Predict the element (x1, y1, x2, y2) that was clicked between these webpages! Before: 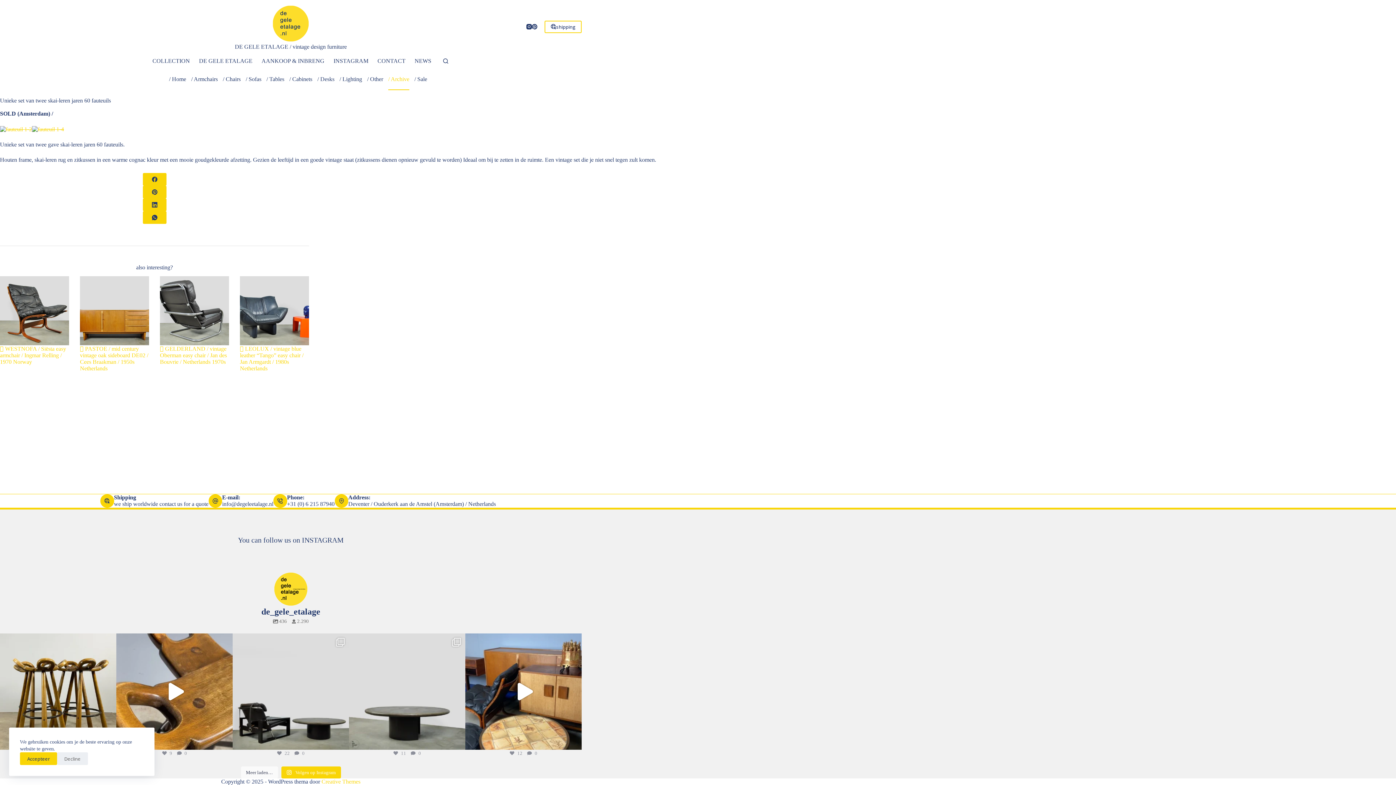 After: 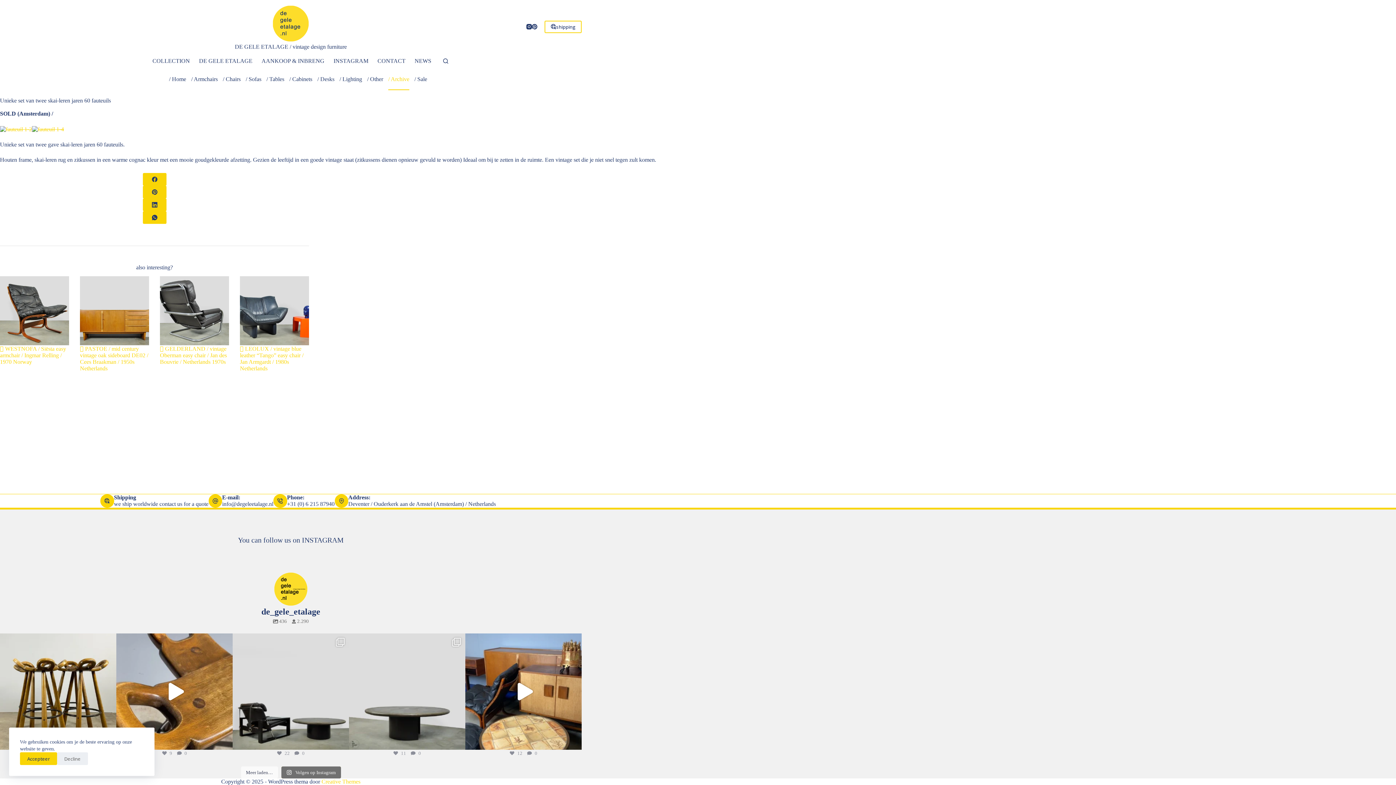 Action: label:  Volgen op Instagram bbox: (281, 766, 340, 778)